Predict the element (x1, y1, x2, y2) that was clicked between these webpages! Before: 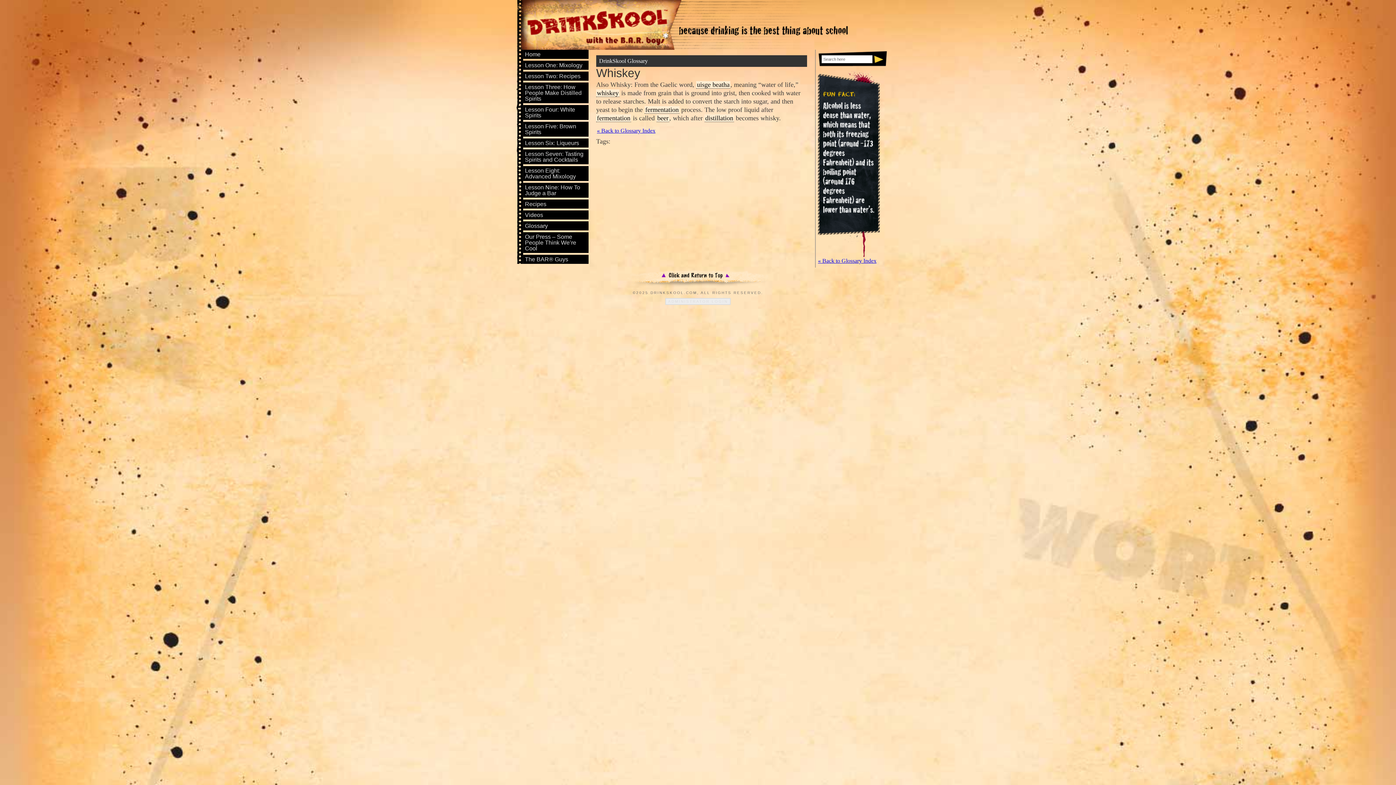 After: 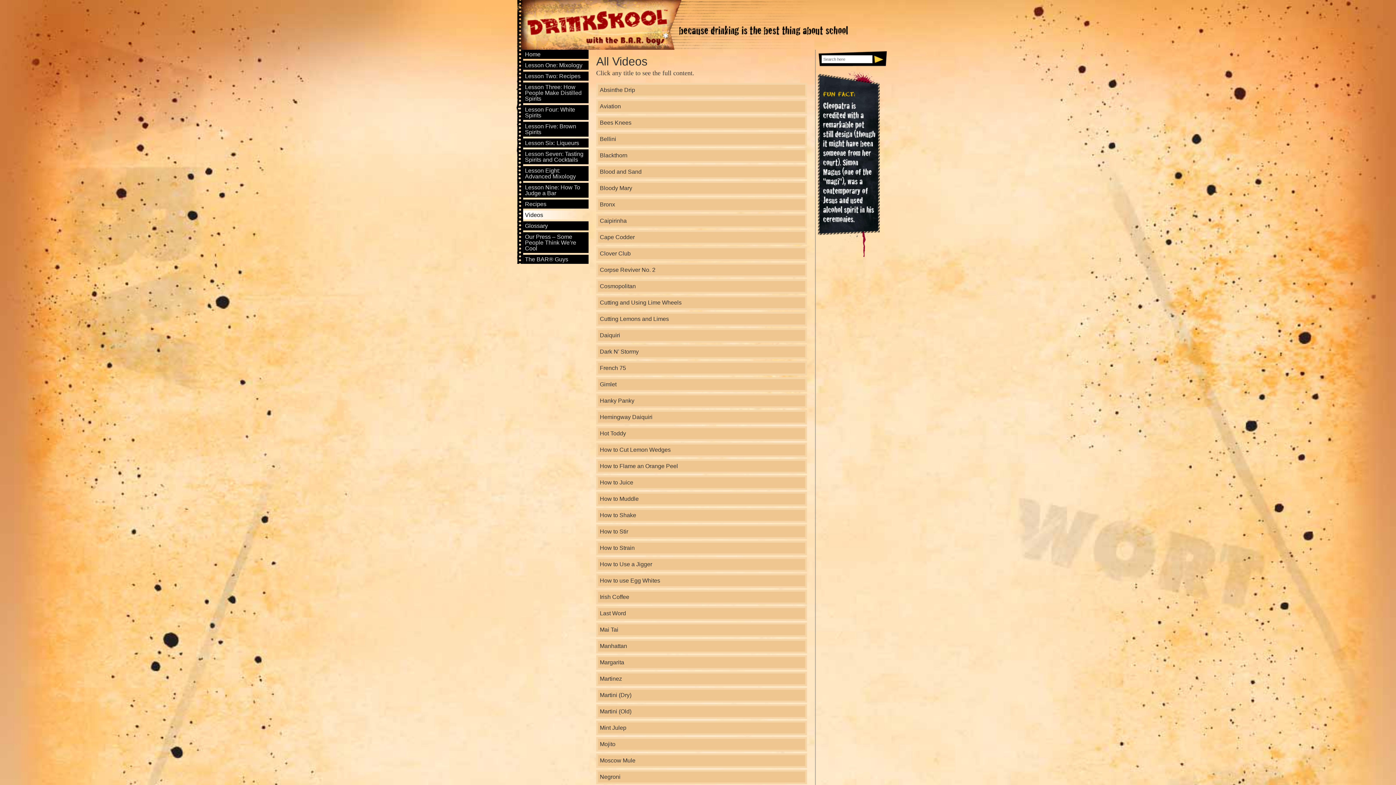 Action: label: Videos bbox: (523, 210, 588, 219)